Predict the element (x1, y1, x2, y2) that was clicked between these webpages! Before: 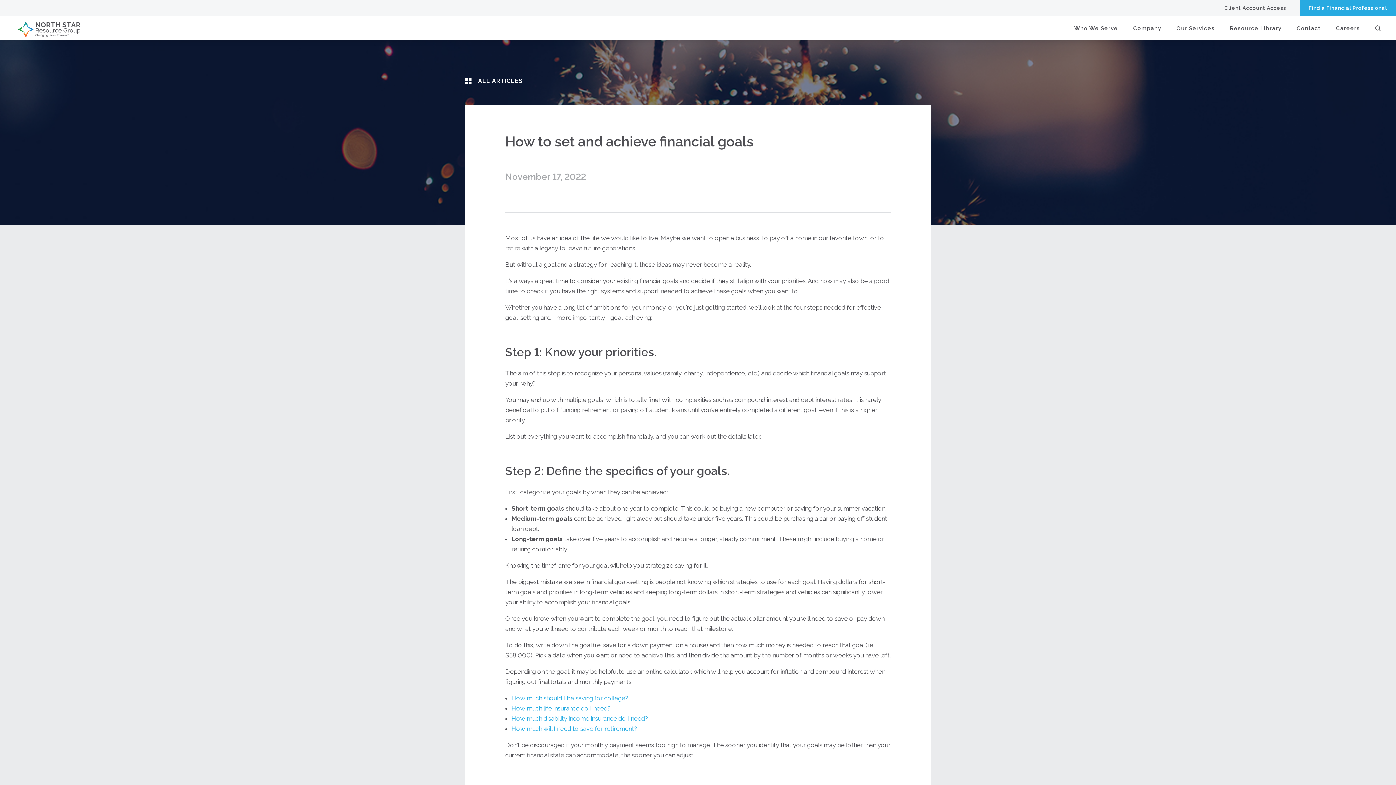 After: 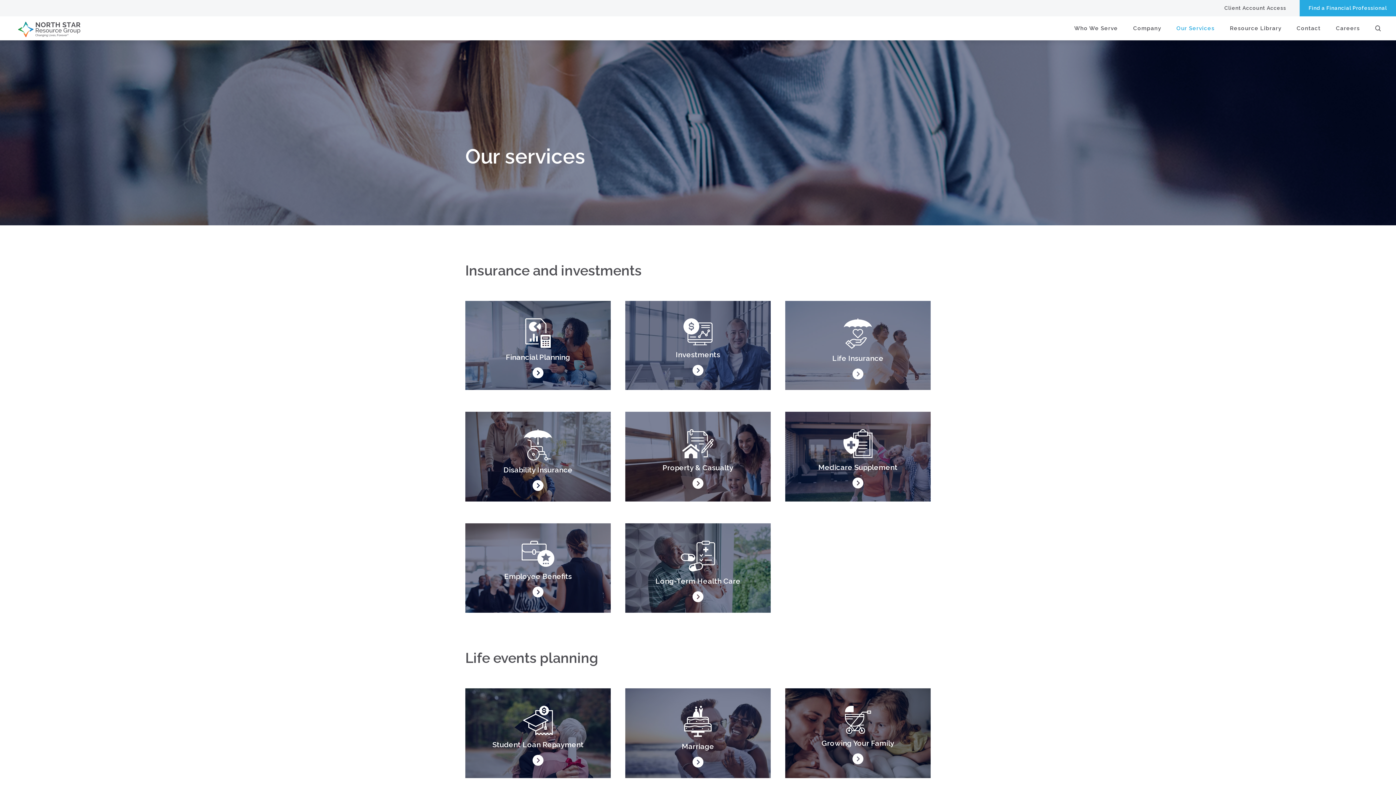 Action: bbox: (1169, 16, 1222, 40) label: Our Services